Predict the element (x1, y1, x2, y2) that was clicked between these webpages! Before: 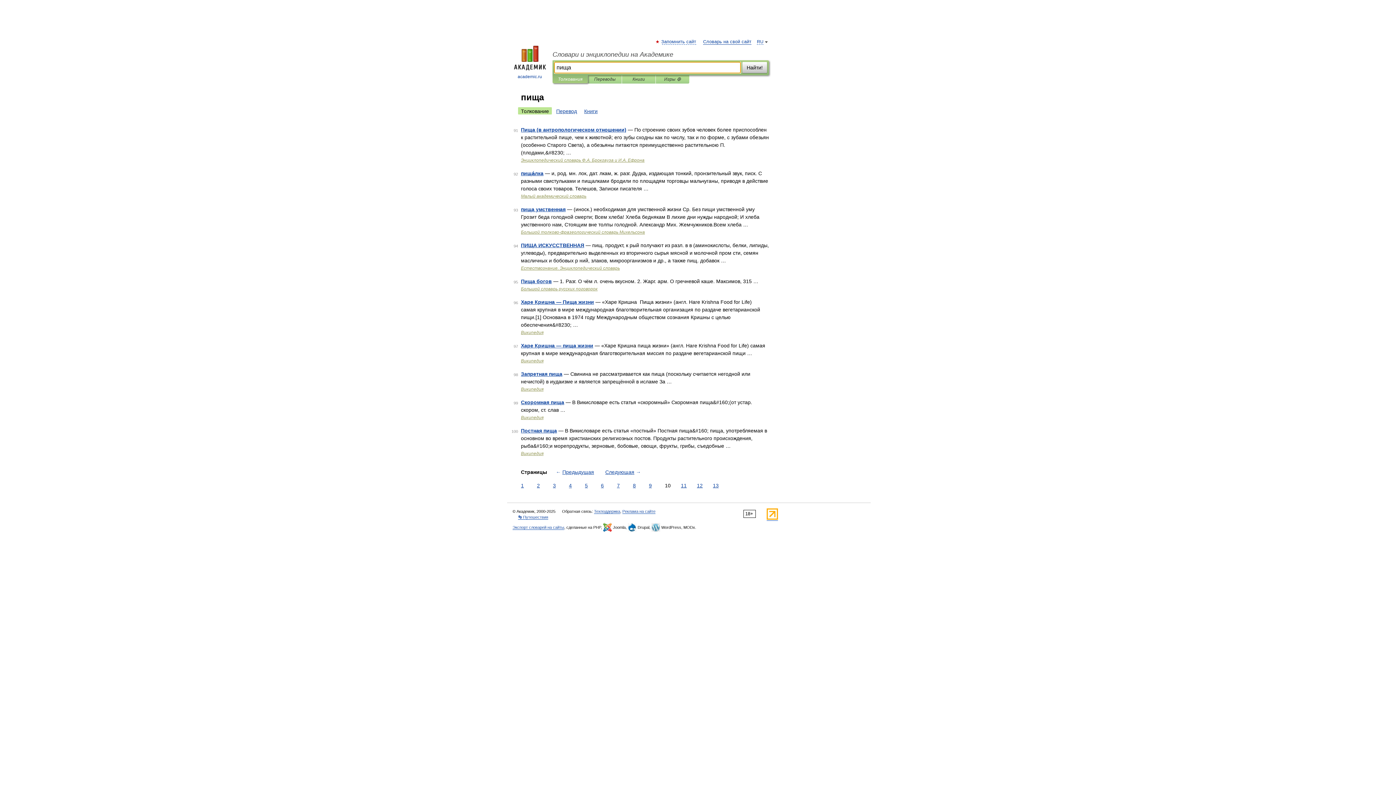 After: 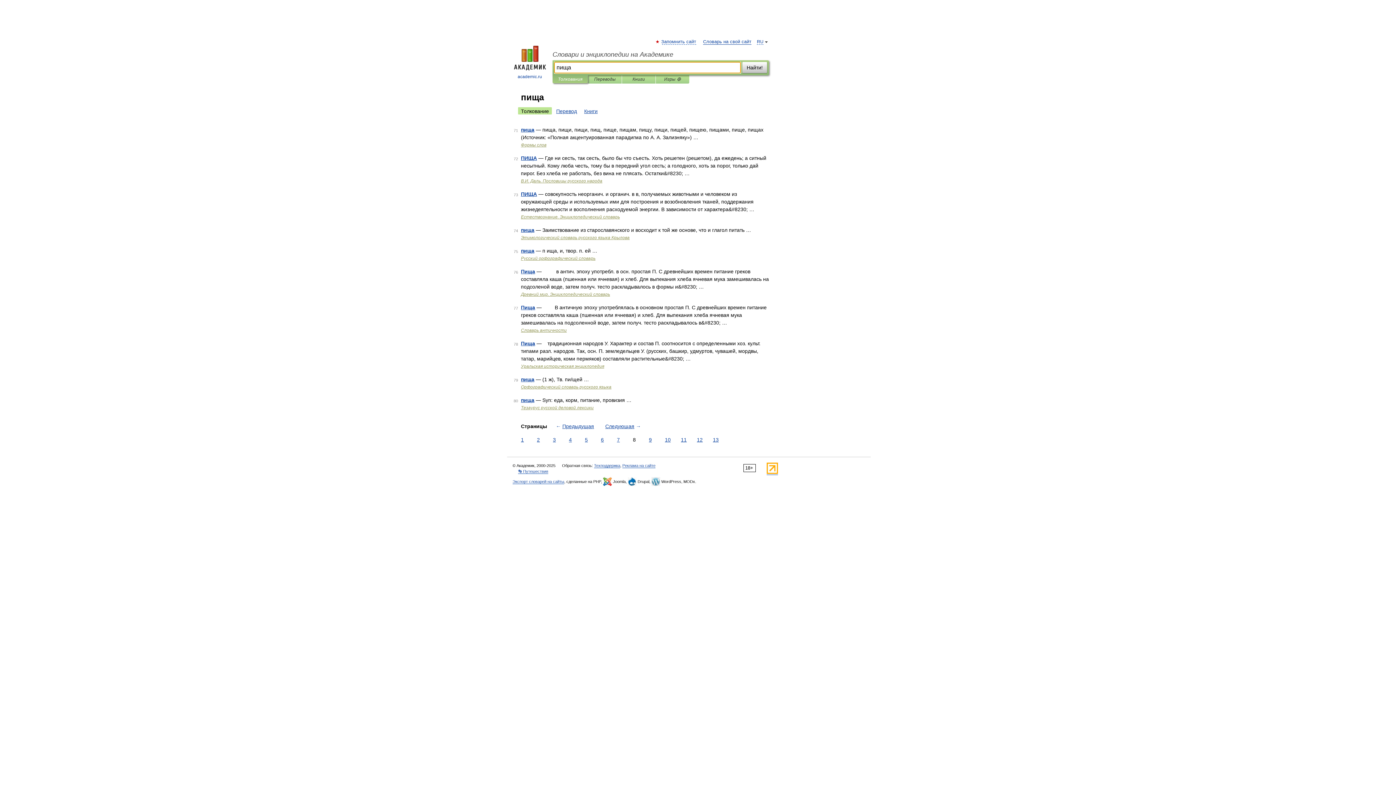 Action: bbox: (631, 482, 637, 489) label: 8